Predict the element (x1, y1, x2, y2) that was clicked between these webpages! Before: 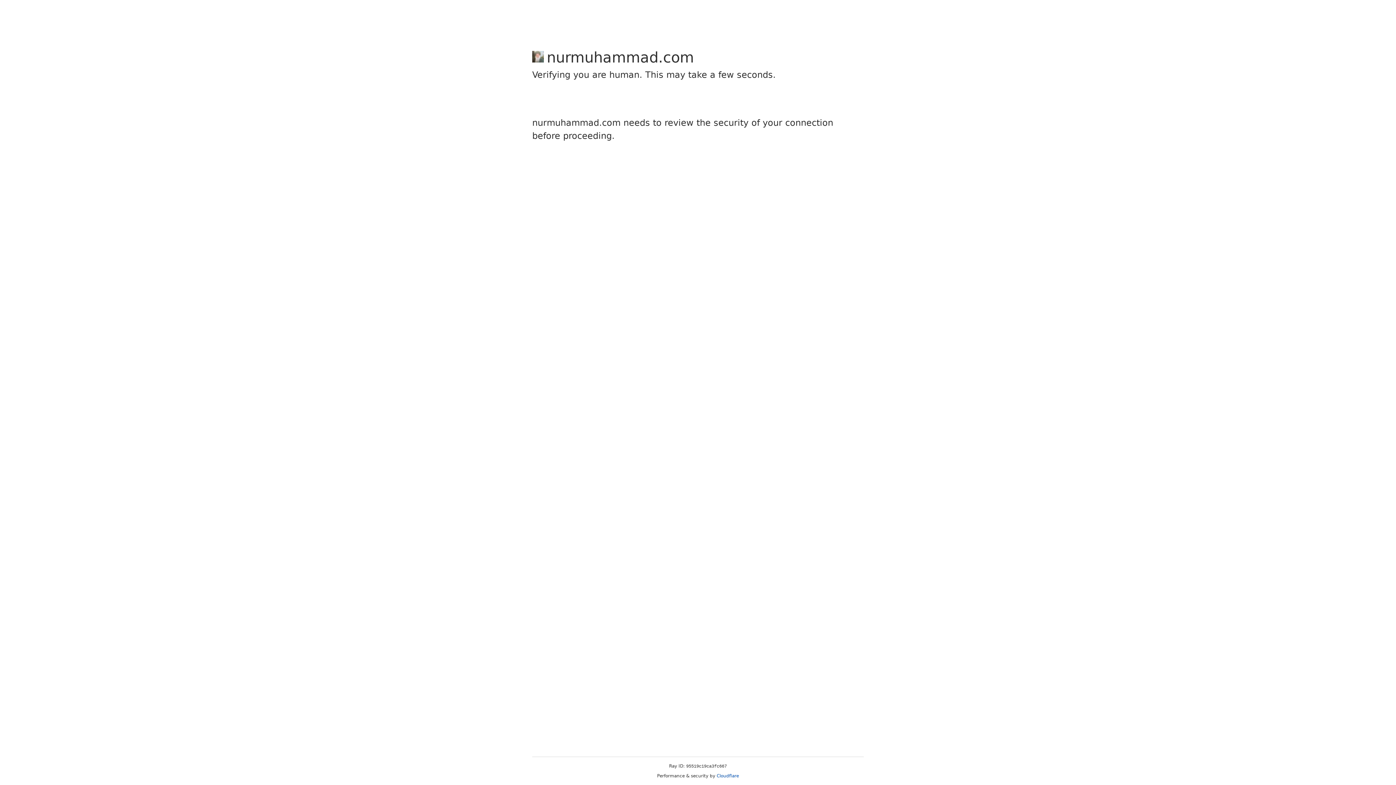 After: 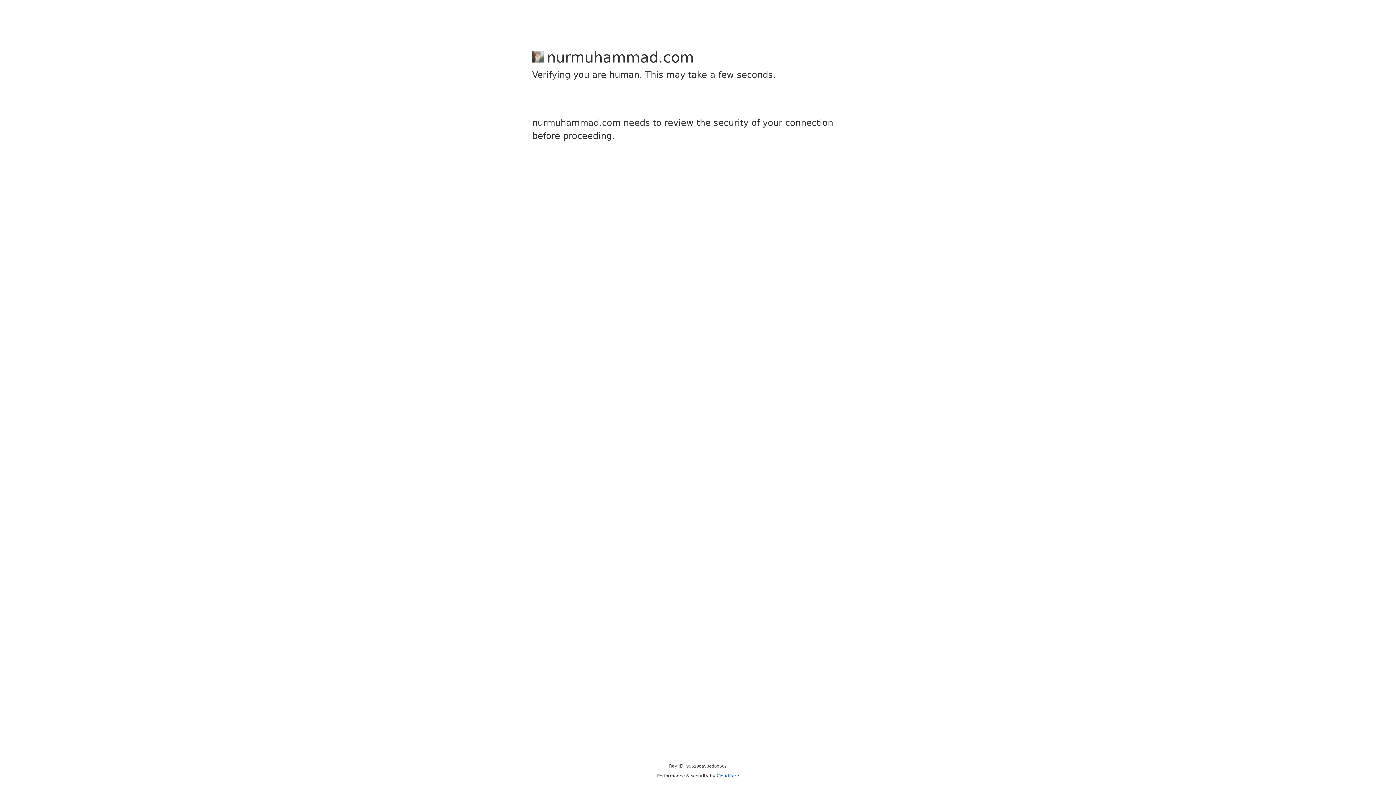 Action: bbox: (716, 773, 739, 778) label: Cloudflare